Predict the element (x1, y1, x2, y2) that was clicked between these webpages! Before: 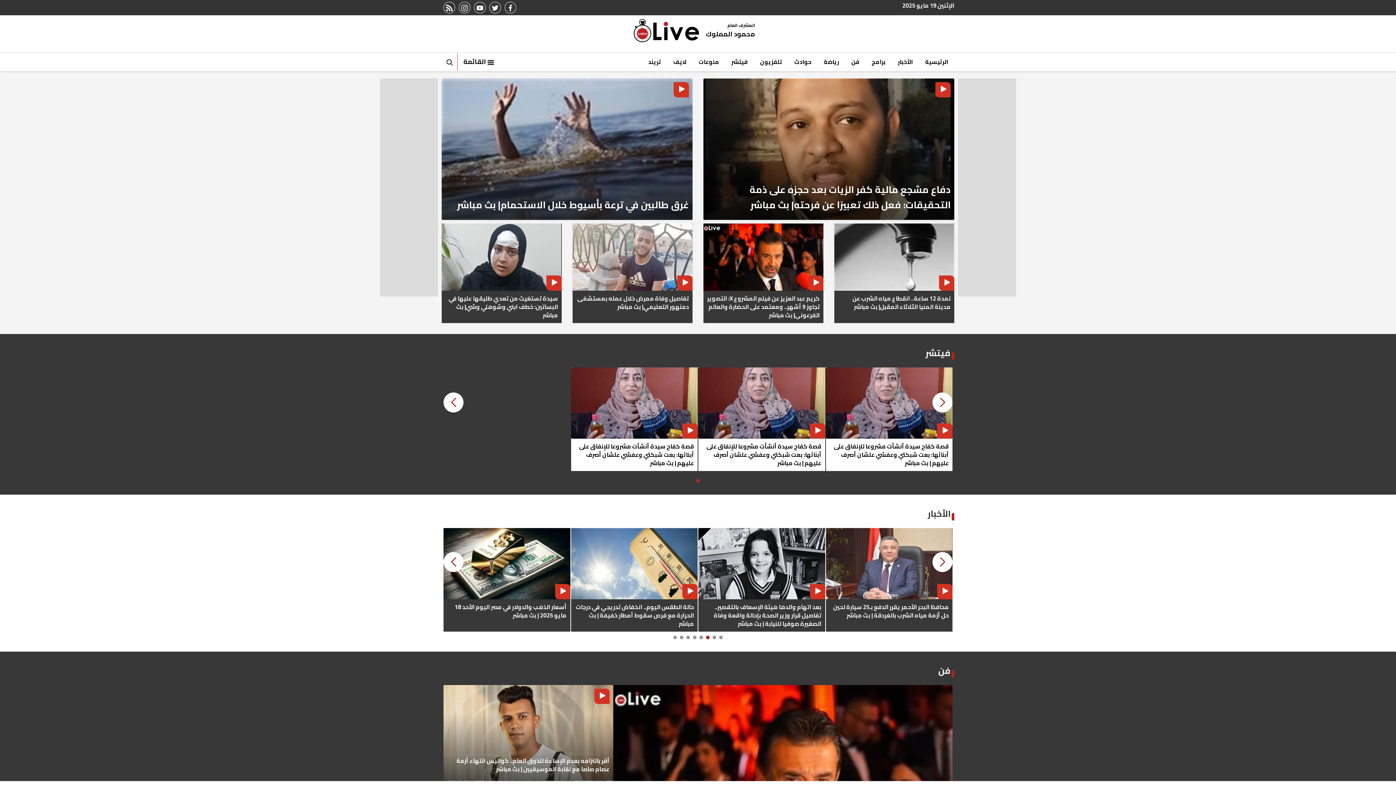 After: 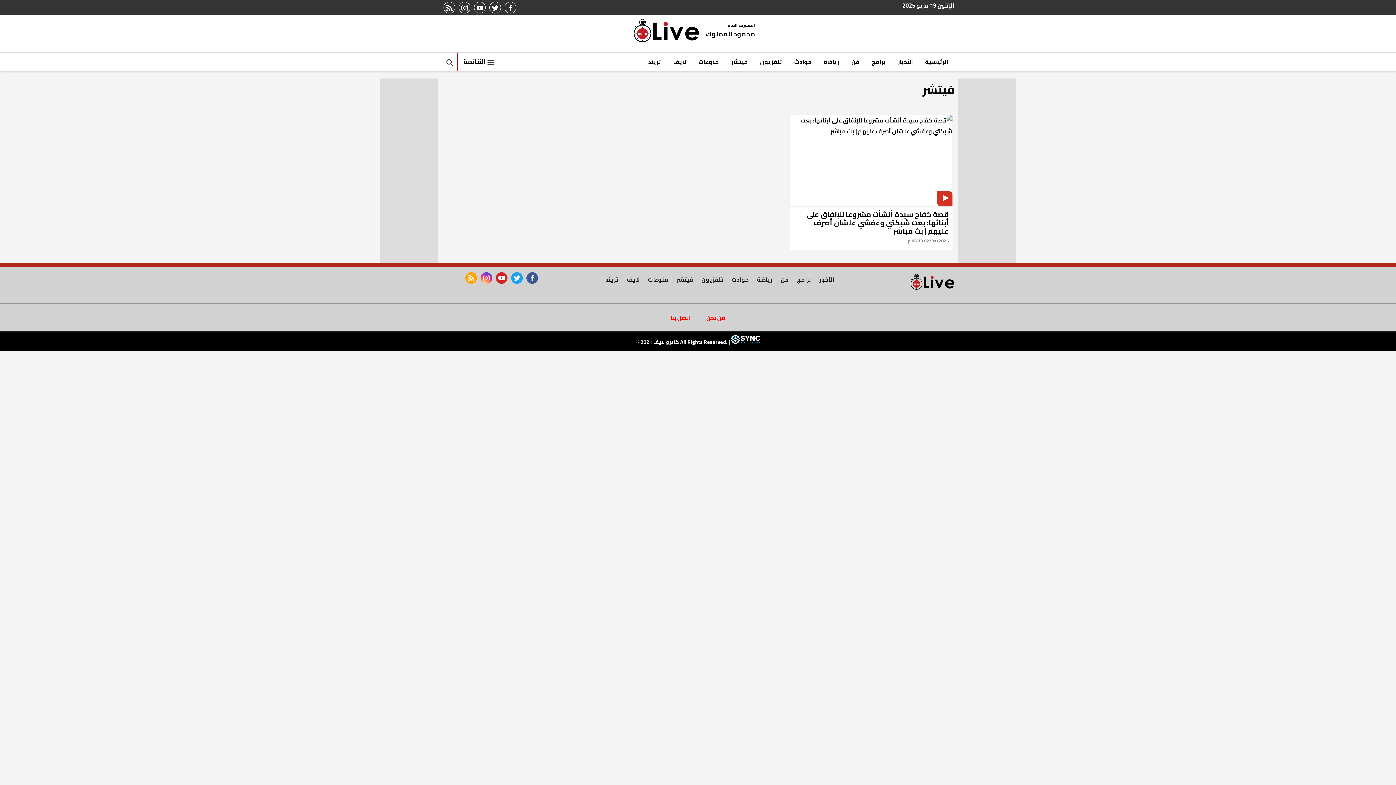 Action: bbox: (725, 52, 754, 71) label: فيتشر